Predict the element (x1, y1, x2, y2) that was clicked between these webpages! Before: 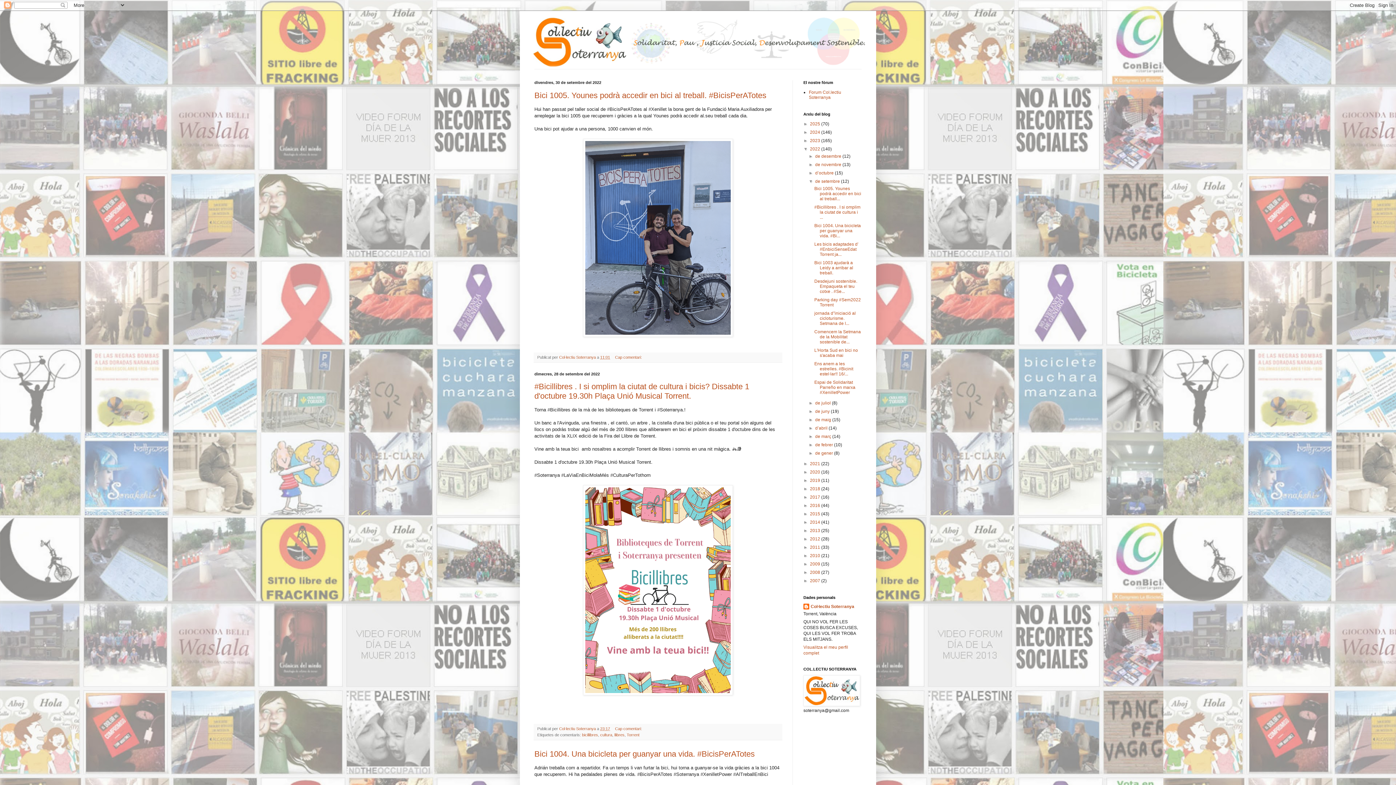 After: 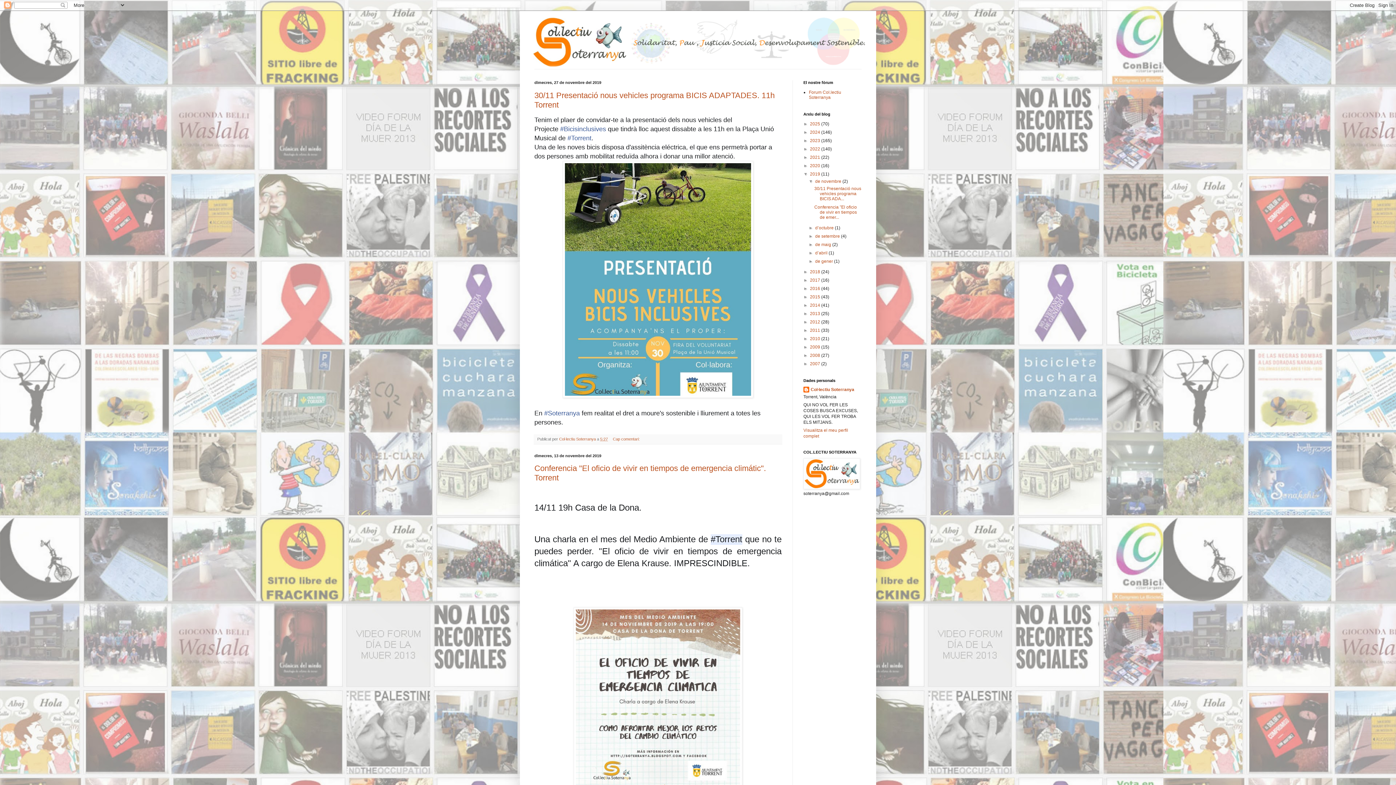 Action: bbox: (810, 478, 821, 483) label: 2019 